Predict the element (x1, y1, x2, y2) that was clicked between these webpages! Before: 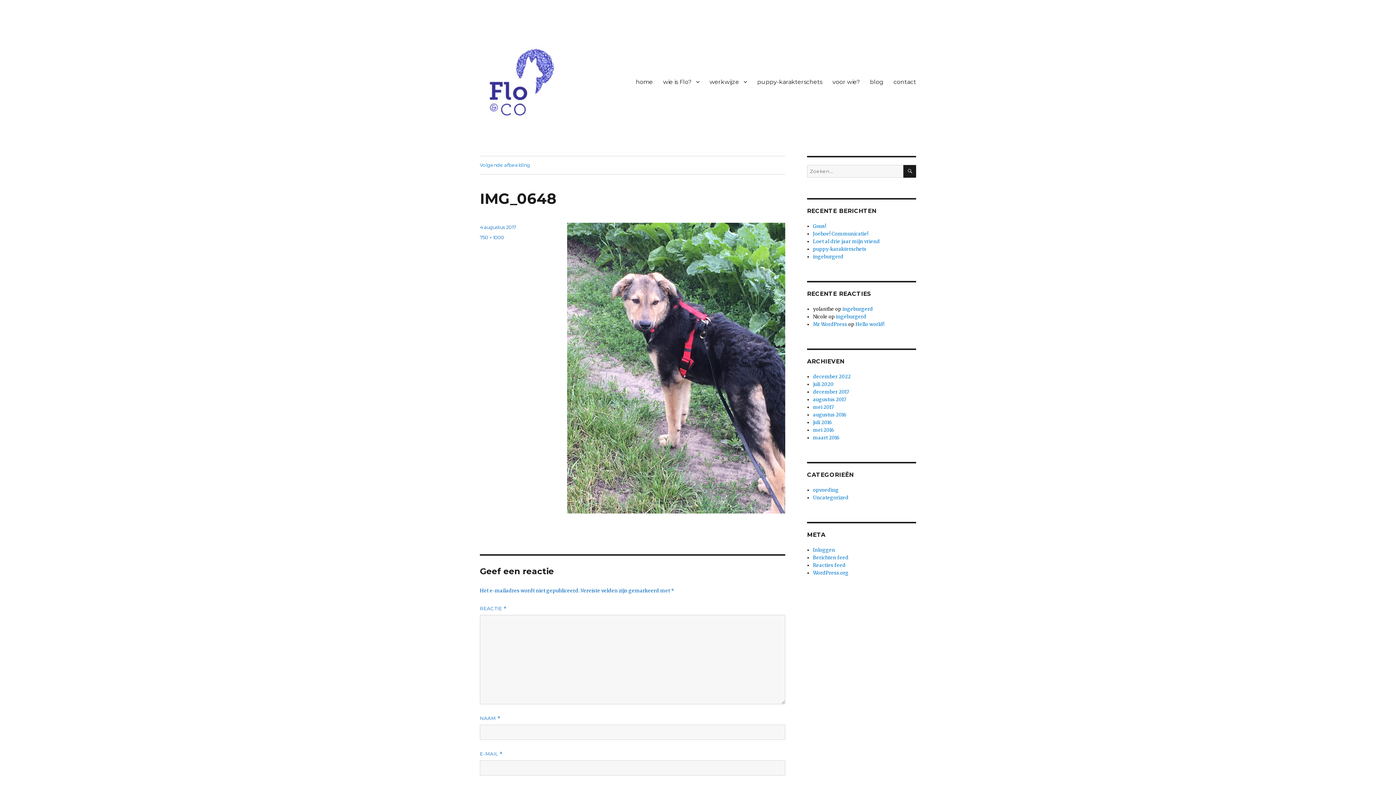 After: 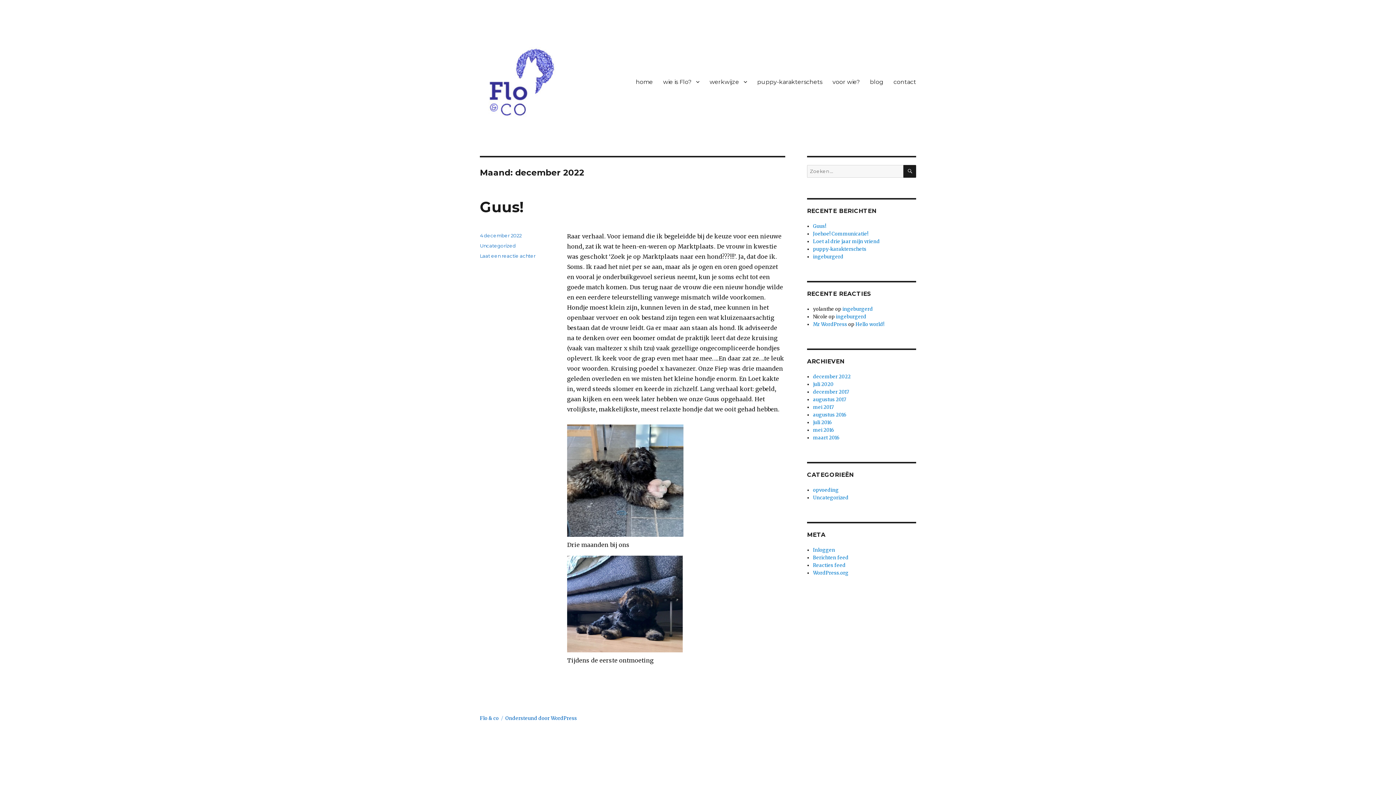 Action: label: december 2022 bbox: (813, 373, 851, 380)